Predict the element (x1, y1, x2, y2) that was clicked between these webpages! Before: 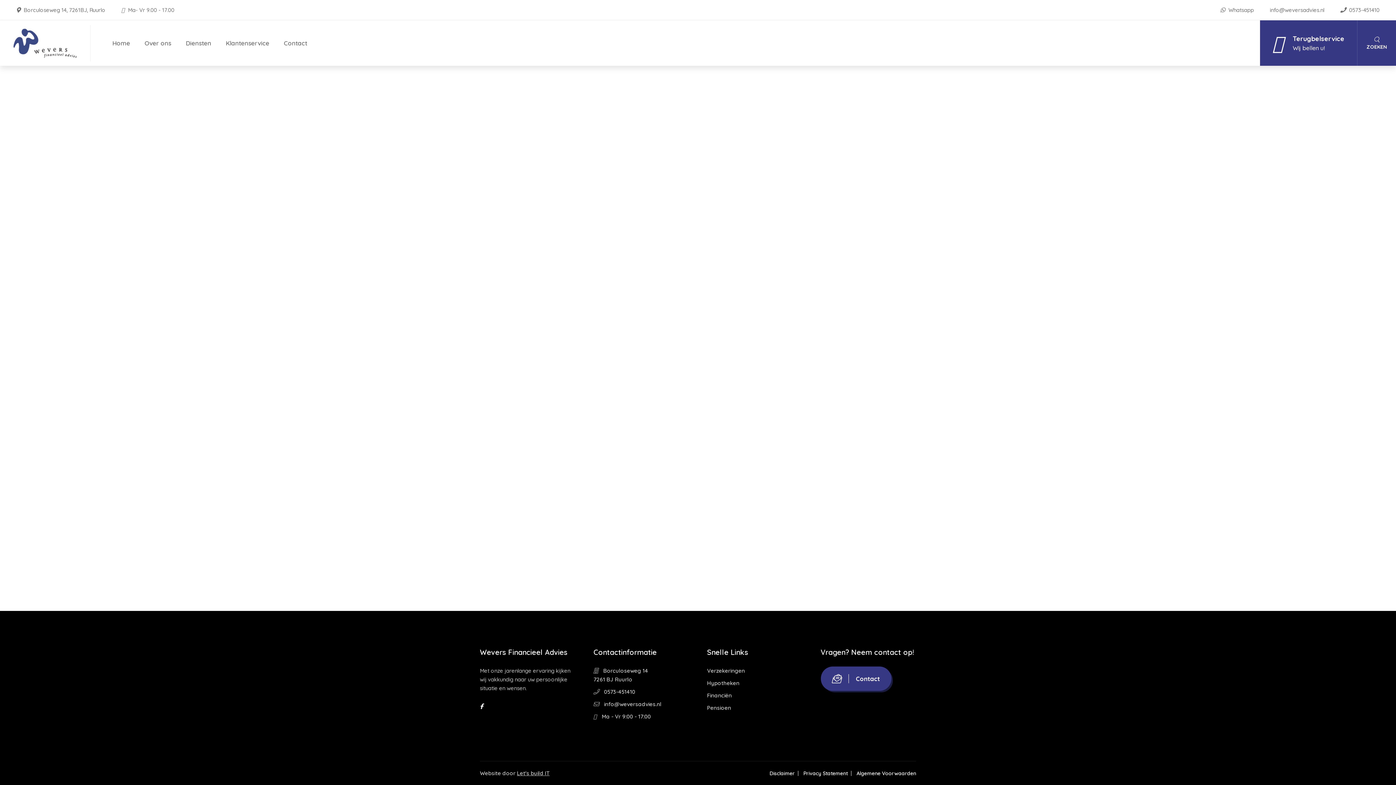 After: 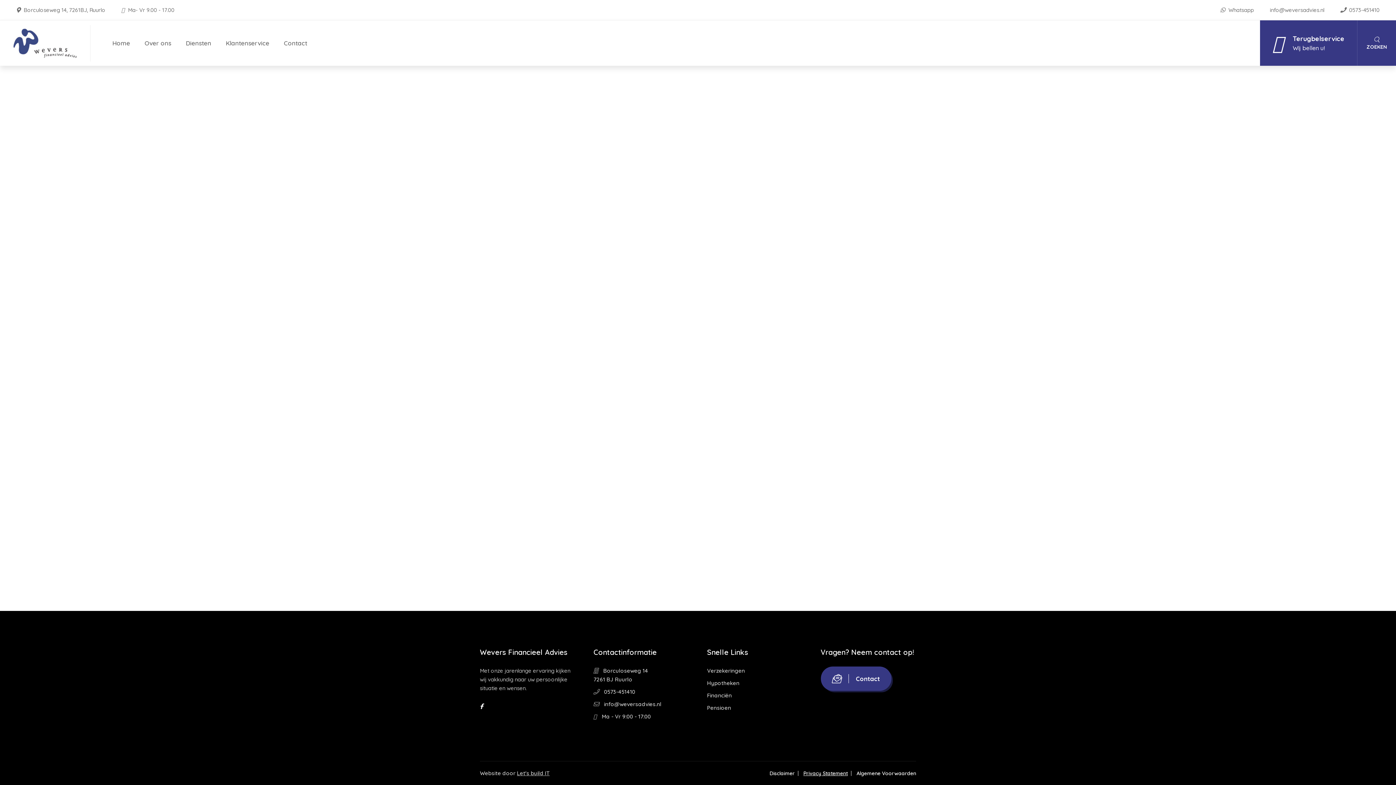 Action: label: Privacy Statement bbox: (803, 770, 851, 777)